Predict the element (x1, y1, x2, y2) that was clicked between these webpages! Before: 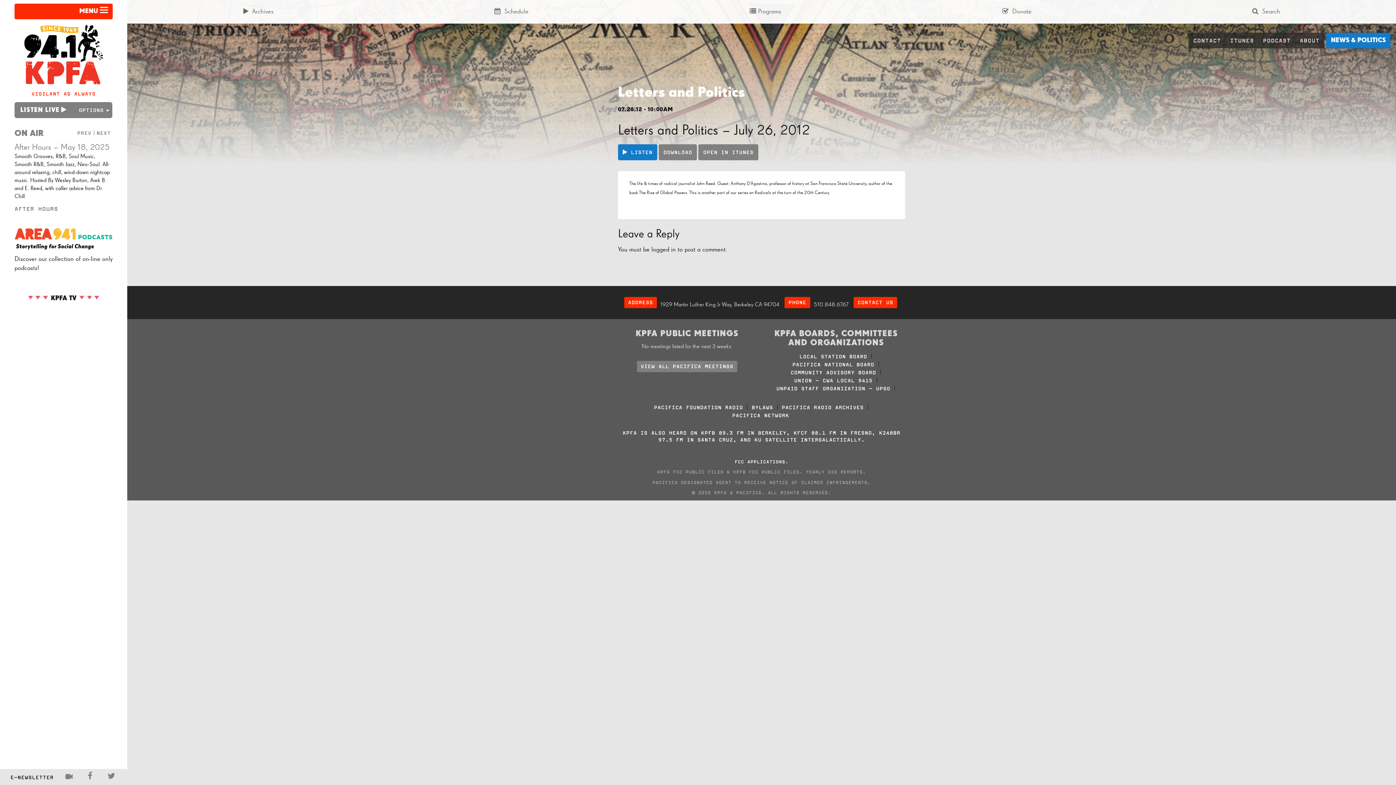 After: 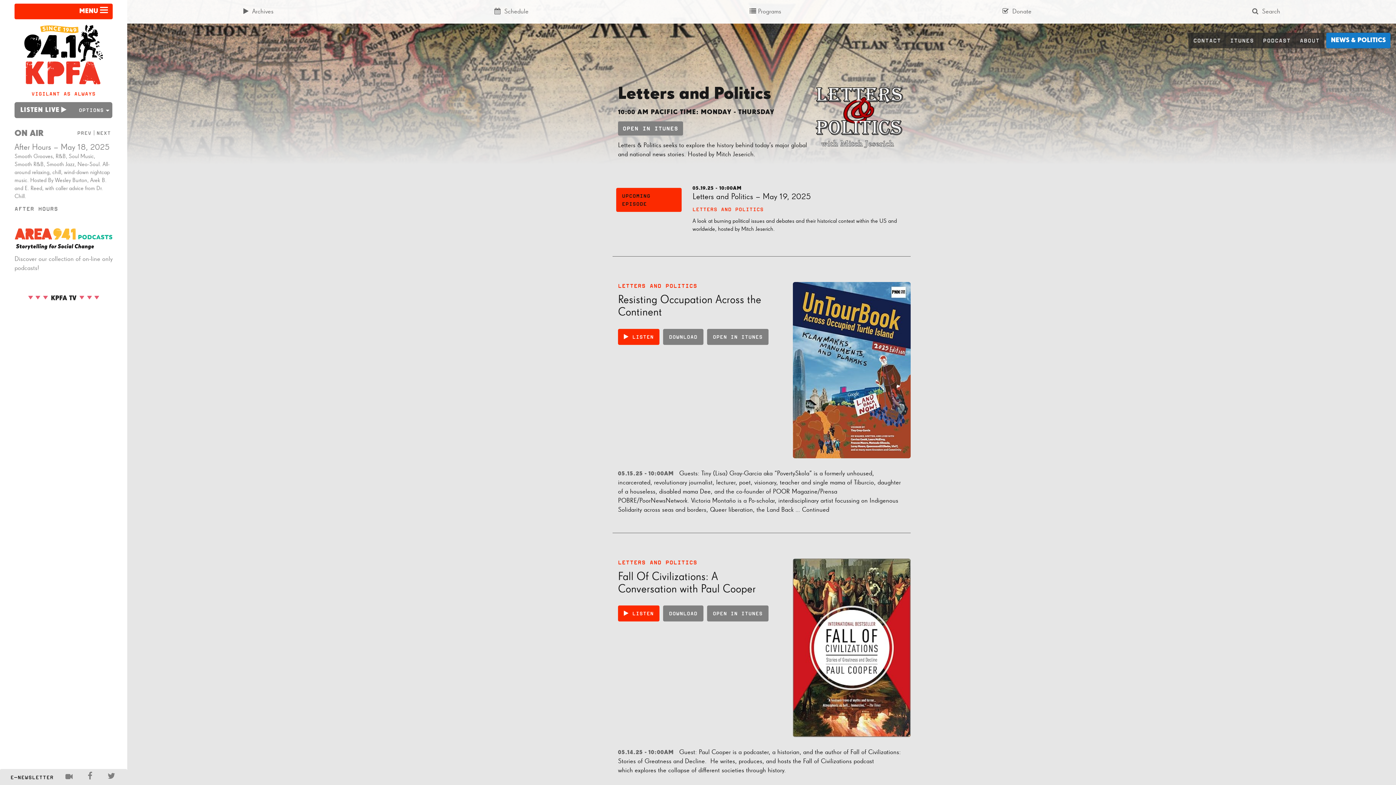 Action: label: Letters and Politics bbox: (618, 85, 745, 99)